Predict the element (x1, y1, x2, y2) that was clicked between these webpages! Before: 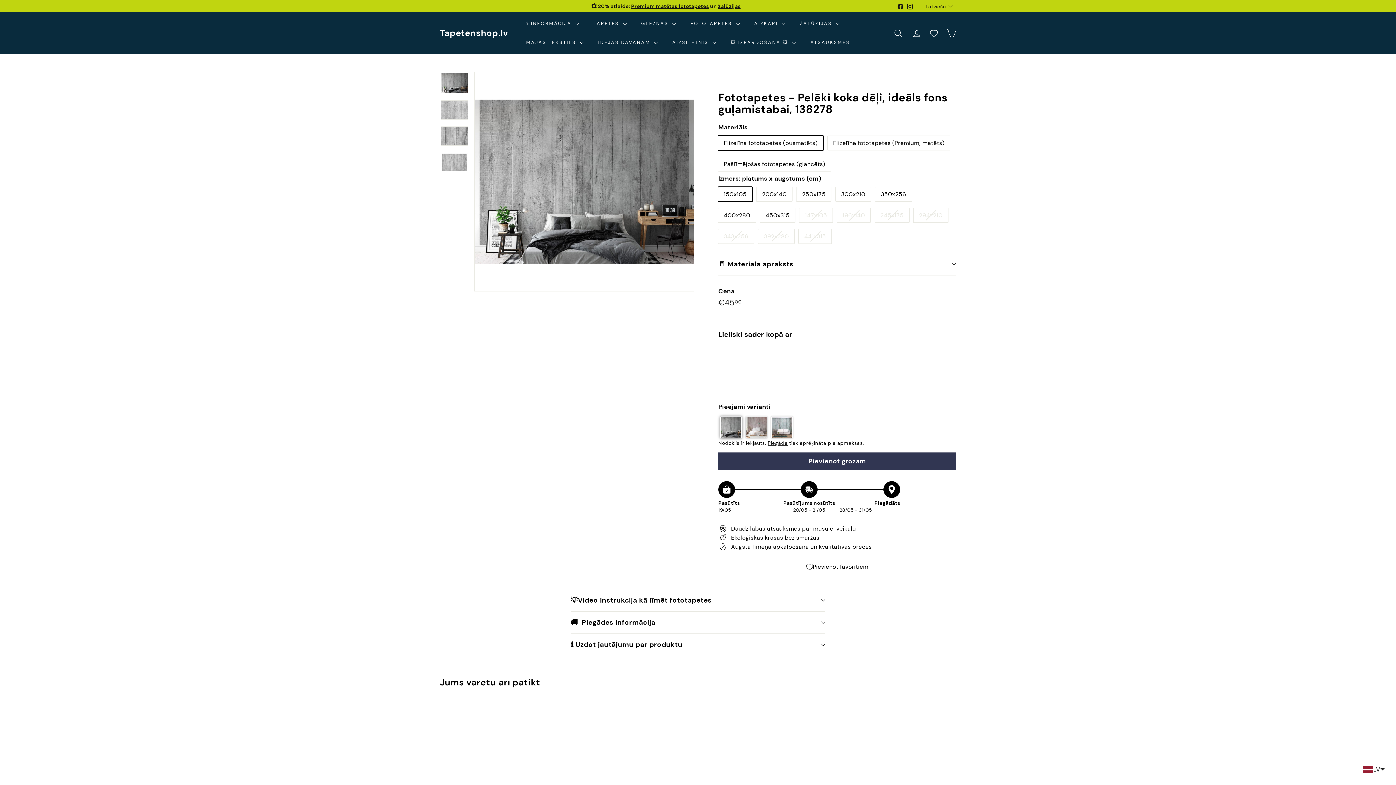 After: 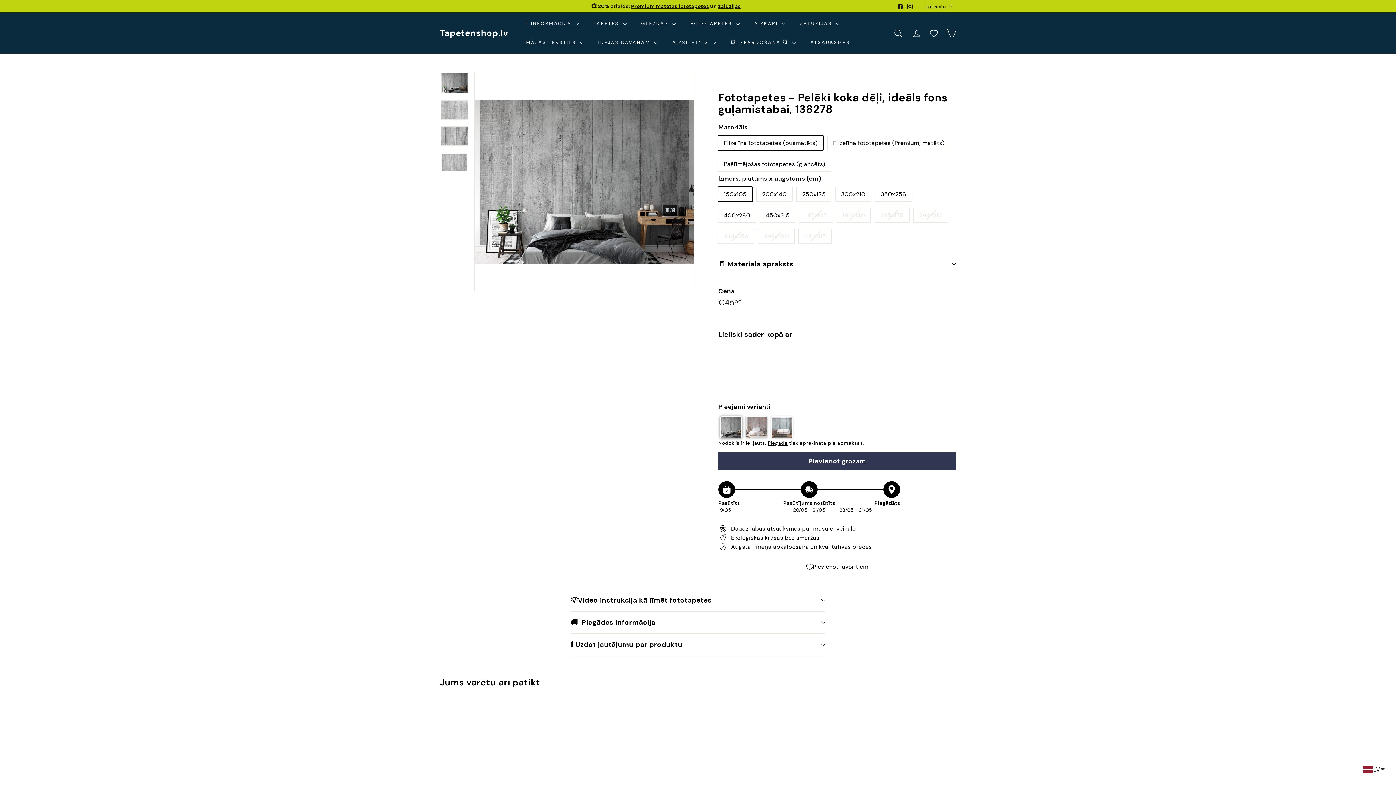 Action: bbox: (896, 0, 905, 11) label: Facebook